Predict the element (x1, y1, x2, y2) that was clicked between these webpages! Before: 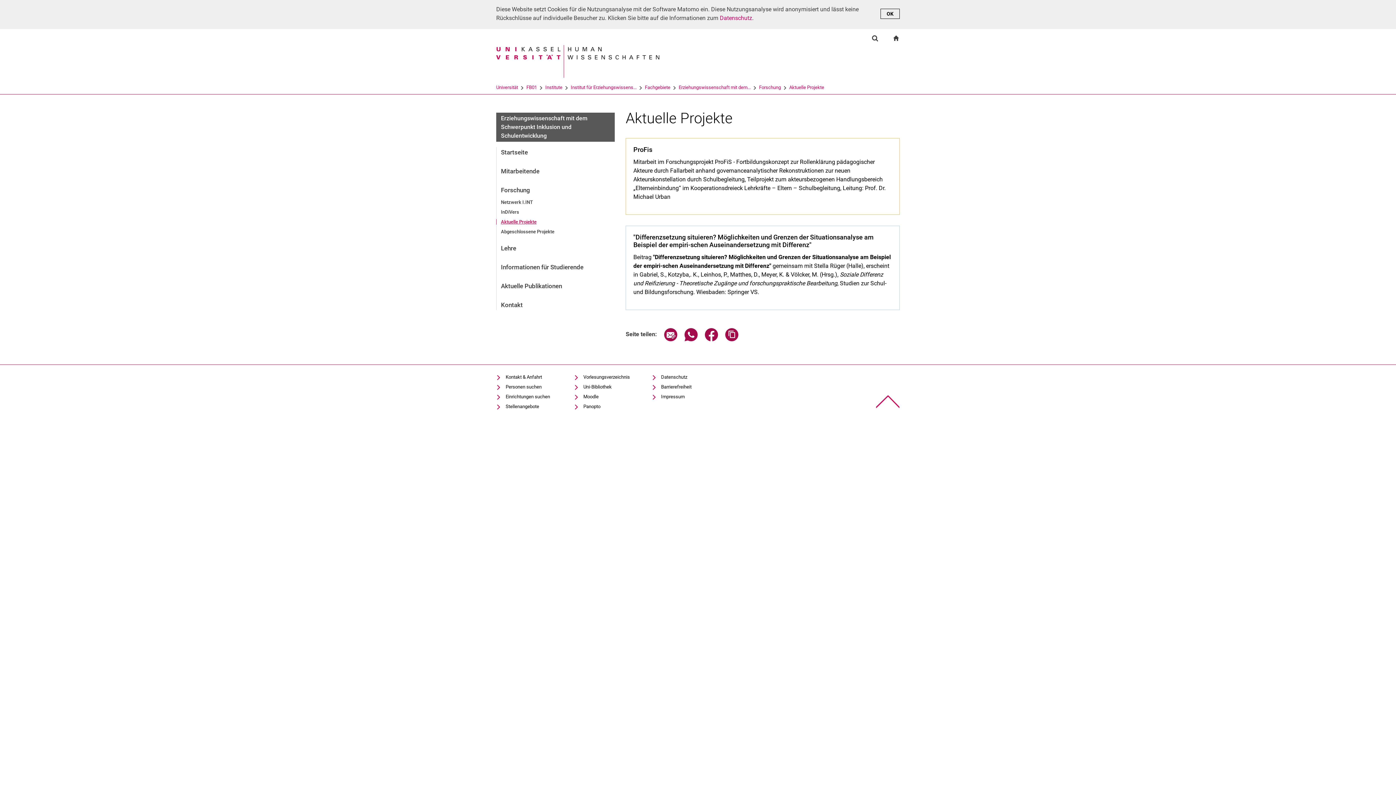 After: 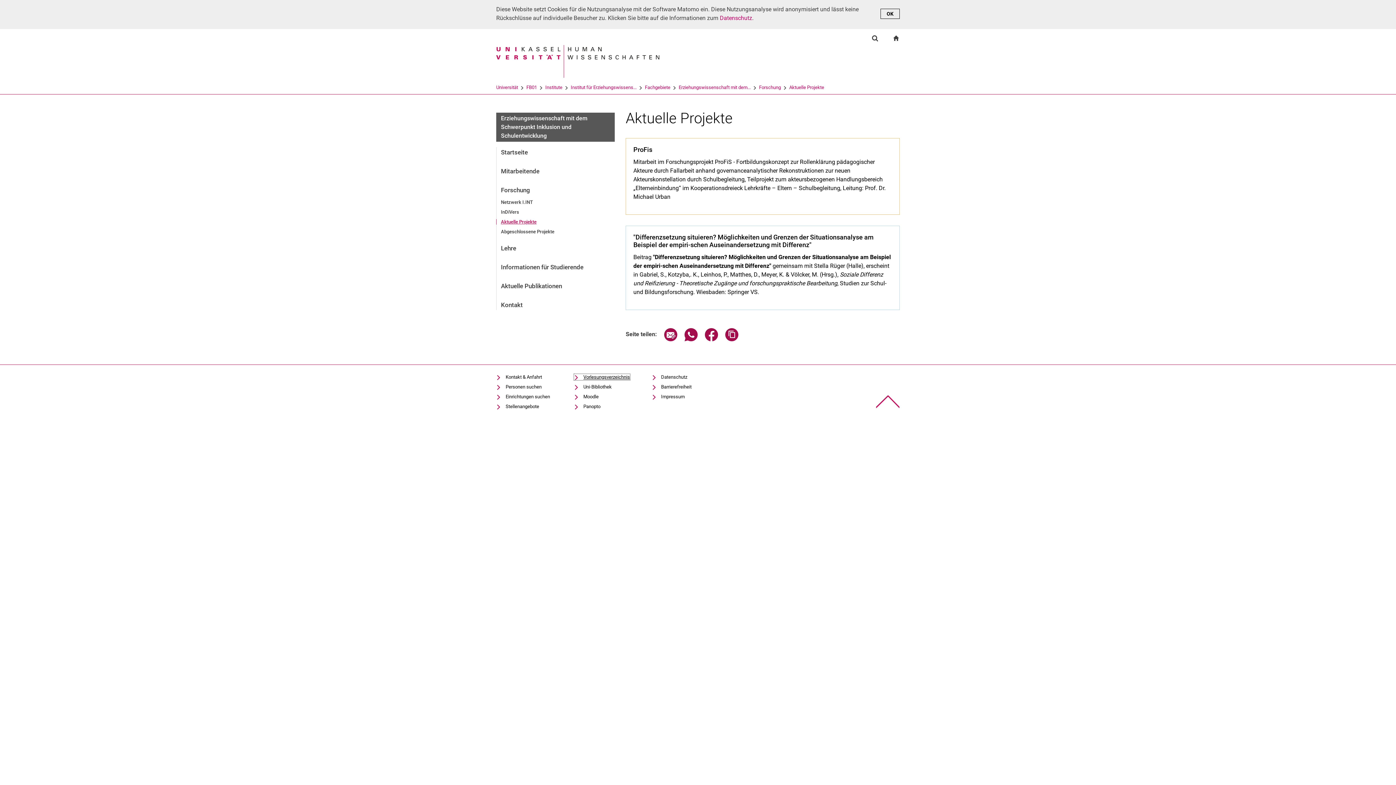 Action: label: Vorlesungsverzeichnis bbox: (574, 374, 630, 380)